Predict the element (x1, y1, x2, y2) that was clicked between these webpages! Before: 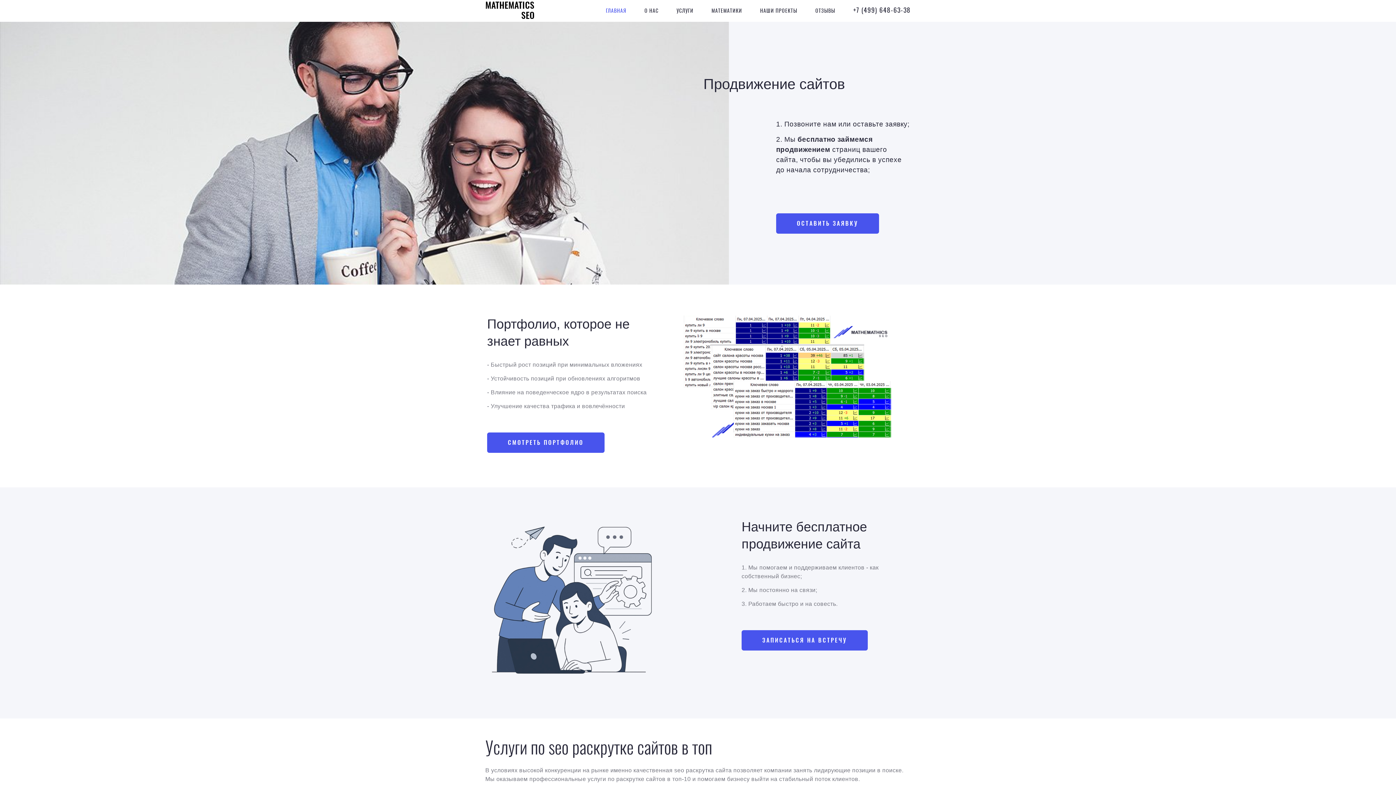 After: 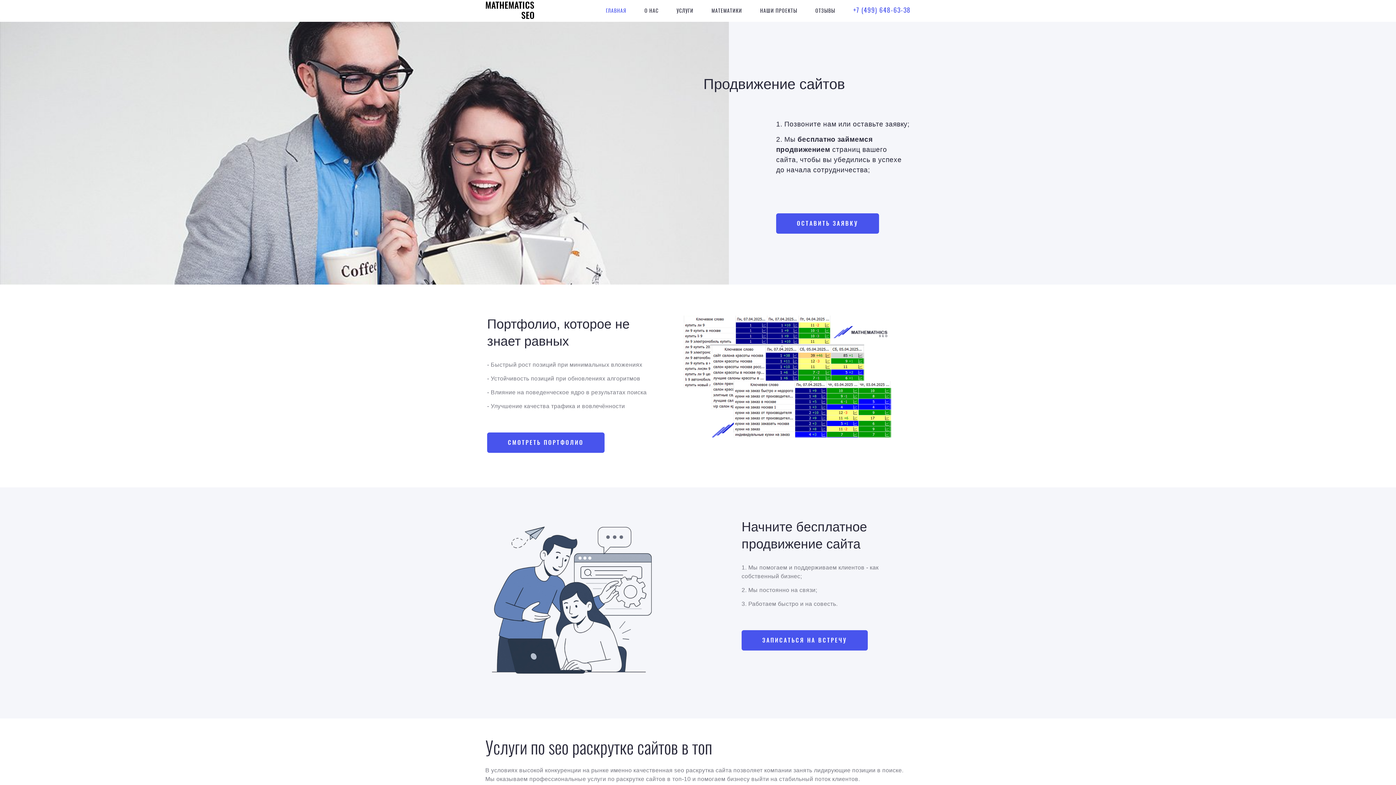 Action: bbox: (853, 6, 910, 13) label: +7 (499) 648-63-38